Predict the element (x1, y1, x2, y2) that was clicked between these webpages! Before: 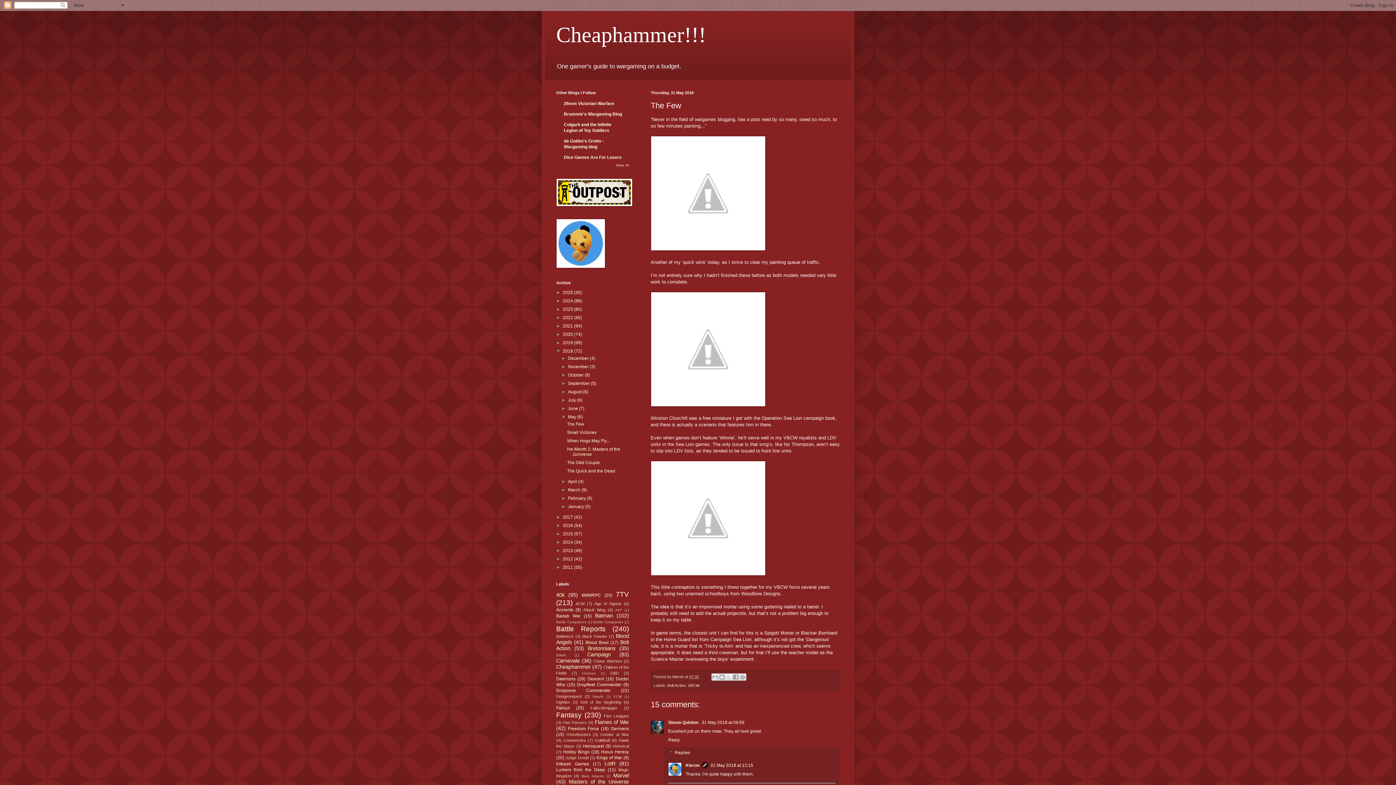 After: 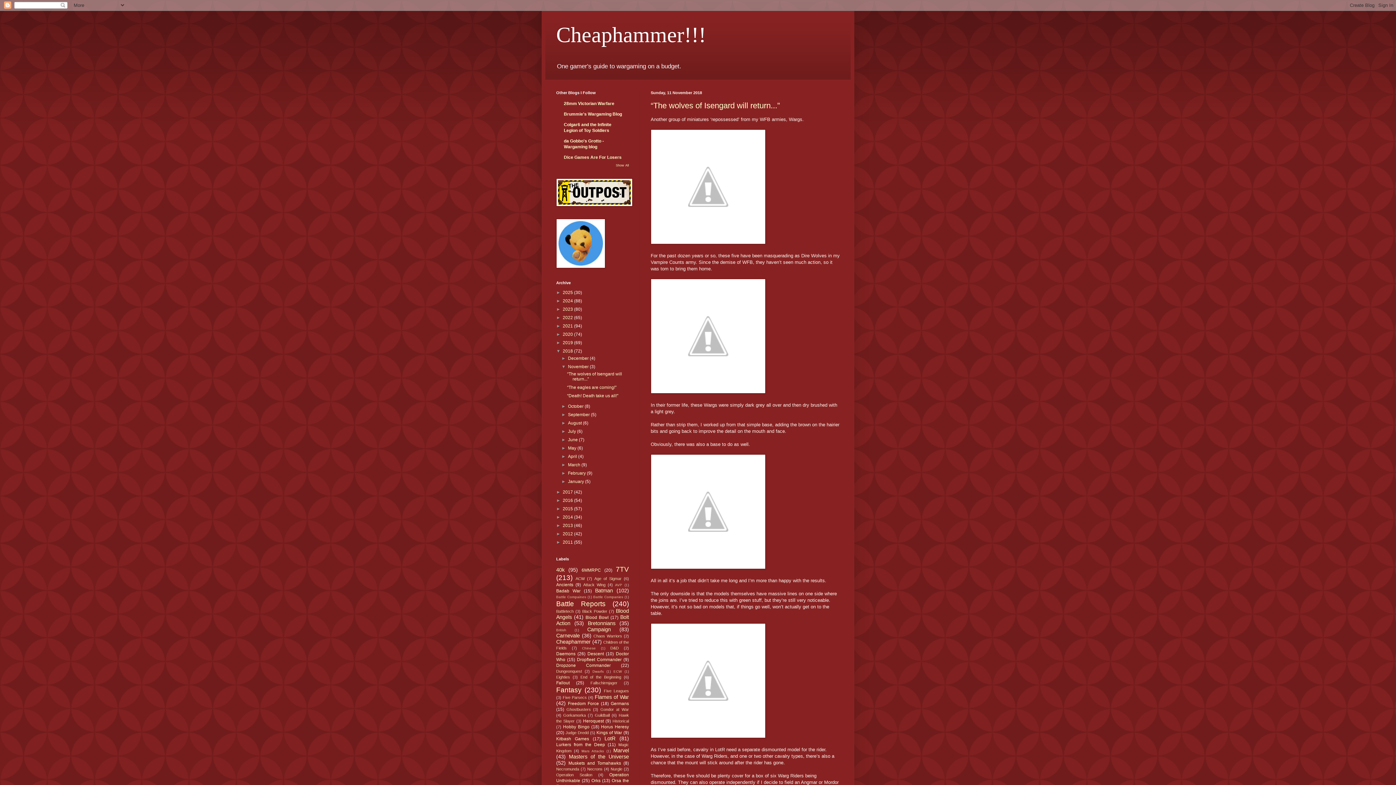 Action: label: November  bbox: (568, 364, 589, 369)